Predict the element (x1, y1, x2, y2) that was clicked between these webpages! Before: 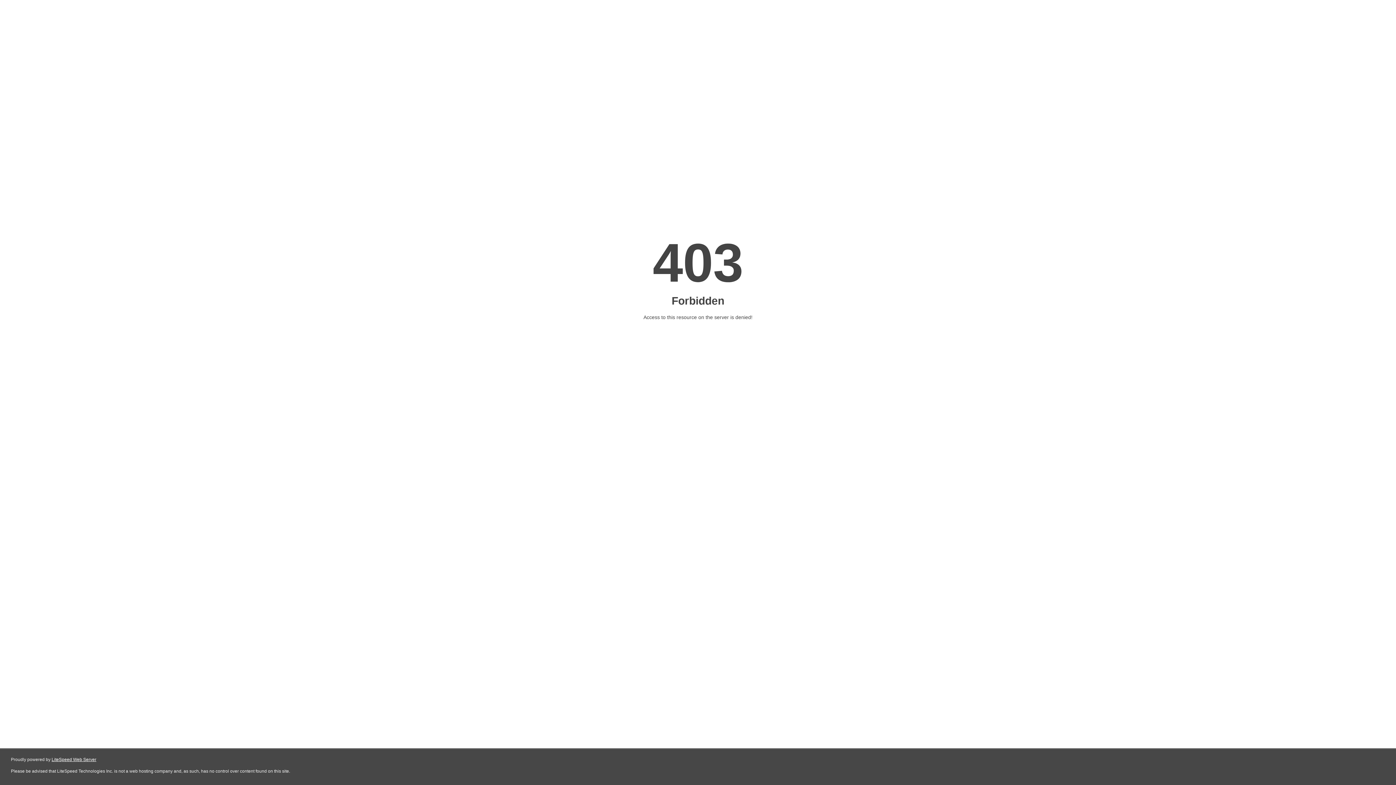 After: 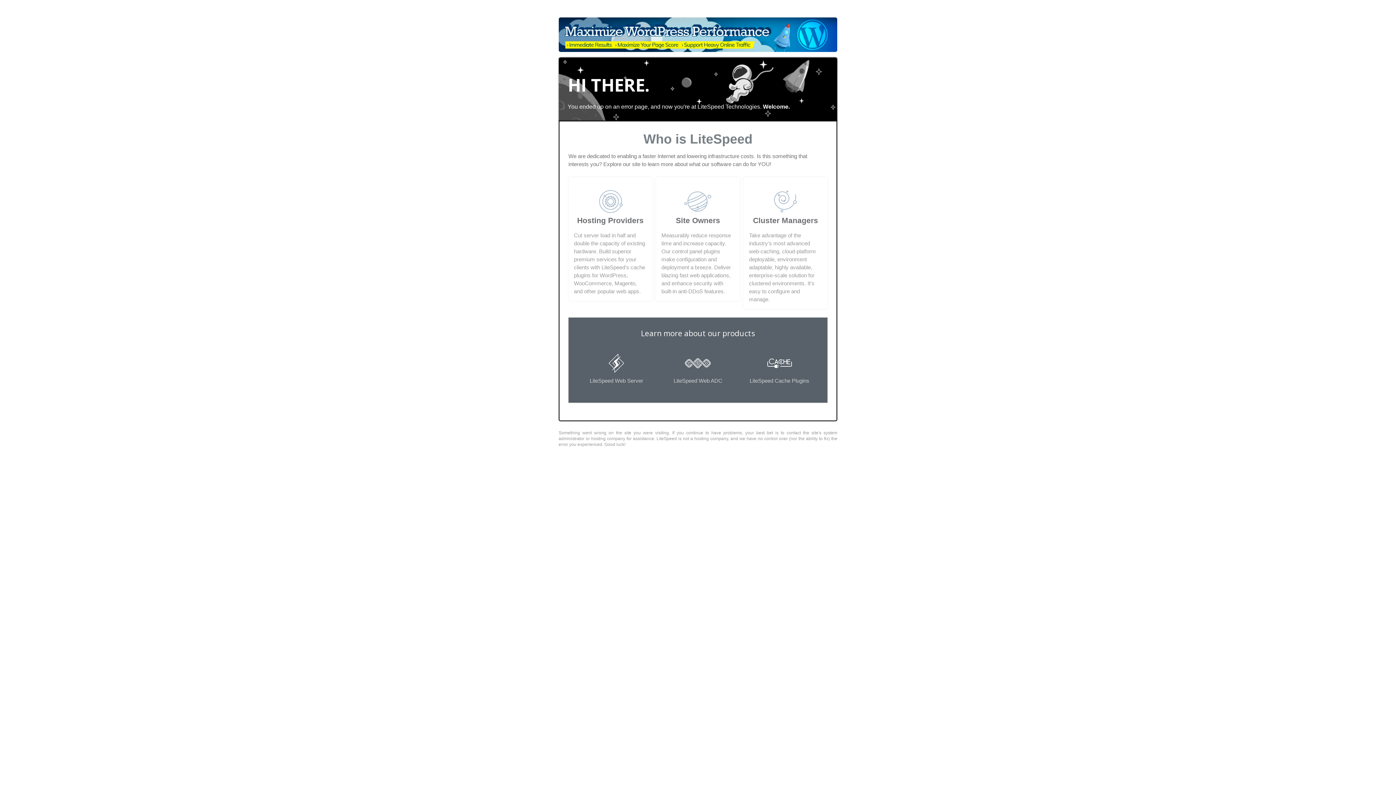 Action: bbox: (51, 757, 96, 762) label: LiteSpeed Web Server